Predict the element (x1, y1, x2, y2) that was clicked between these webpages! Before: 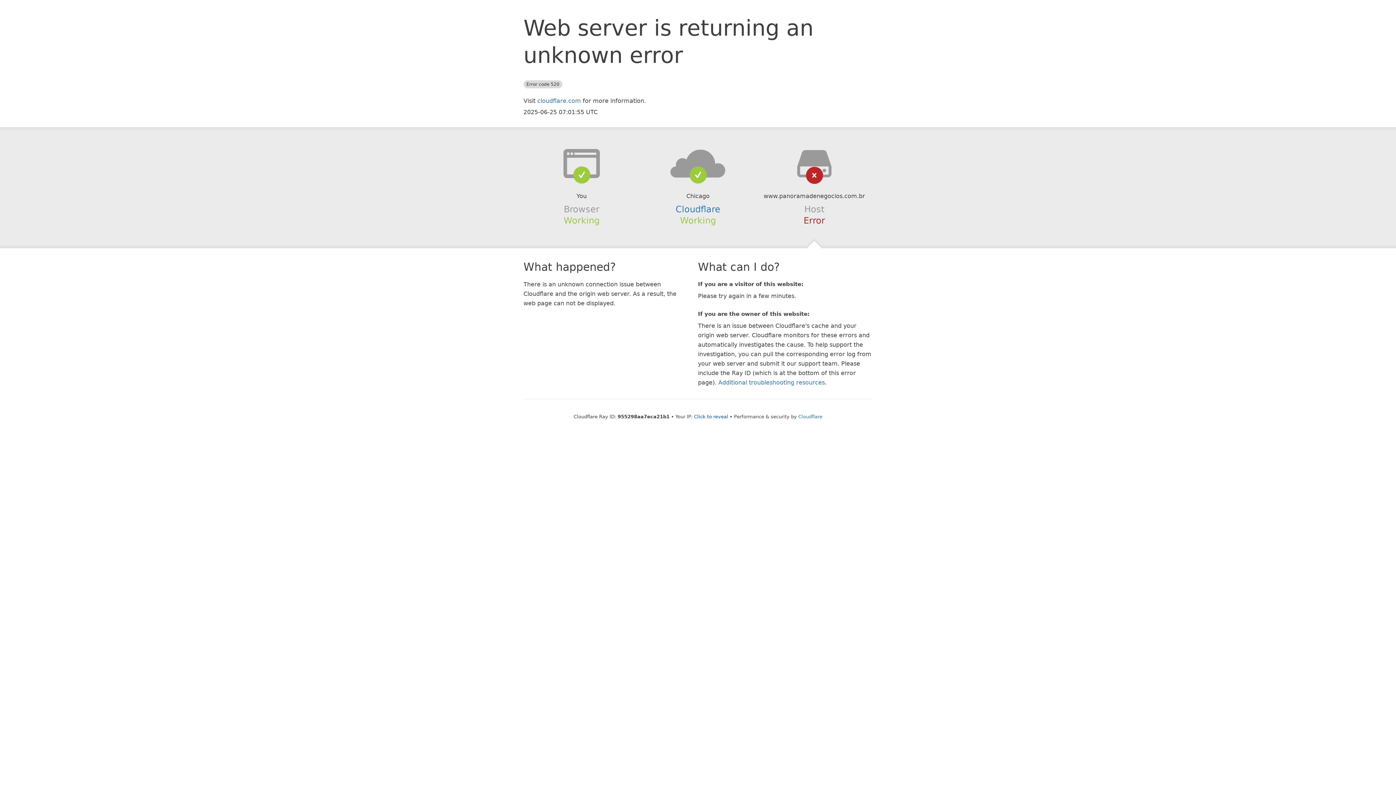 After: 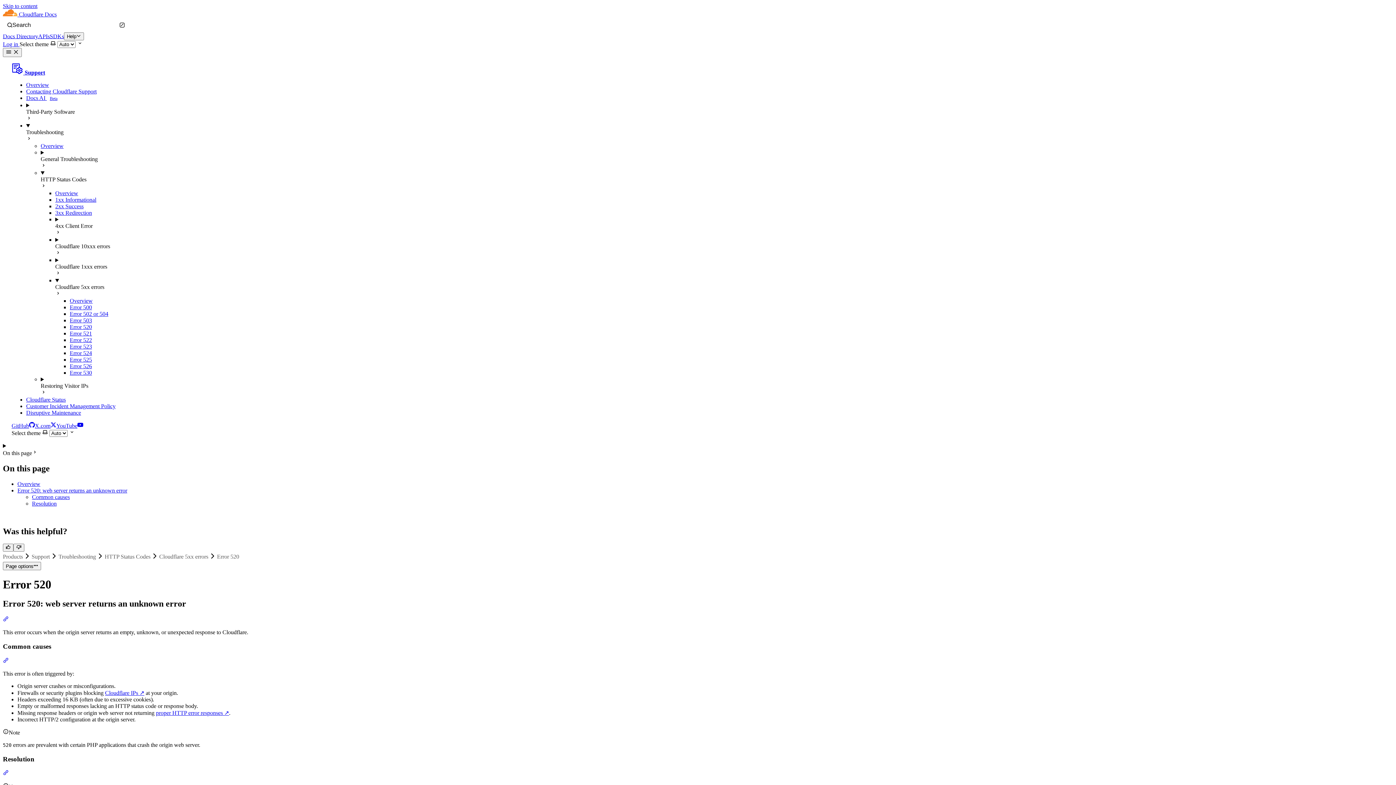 Action: bbox: (718, 379, 825, 386) label: Additional troubleshooting resources